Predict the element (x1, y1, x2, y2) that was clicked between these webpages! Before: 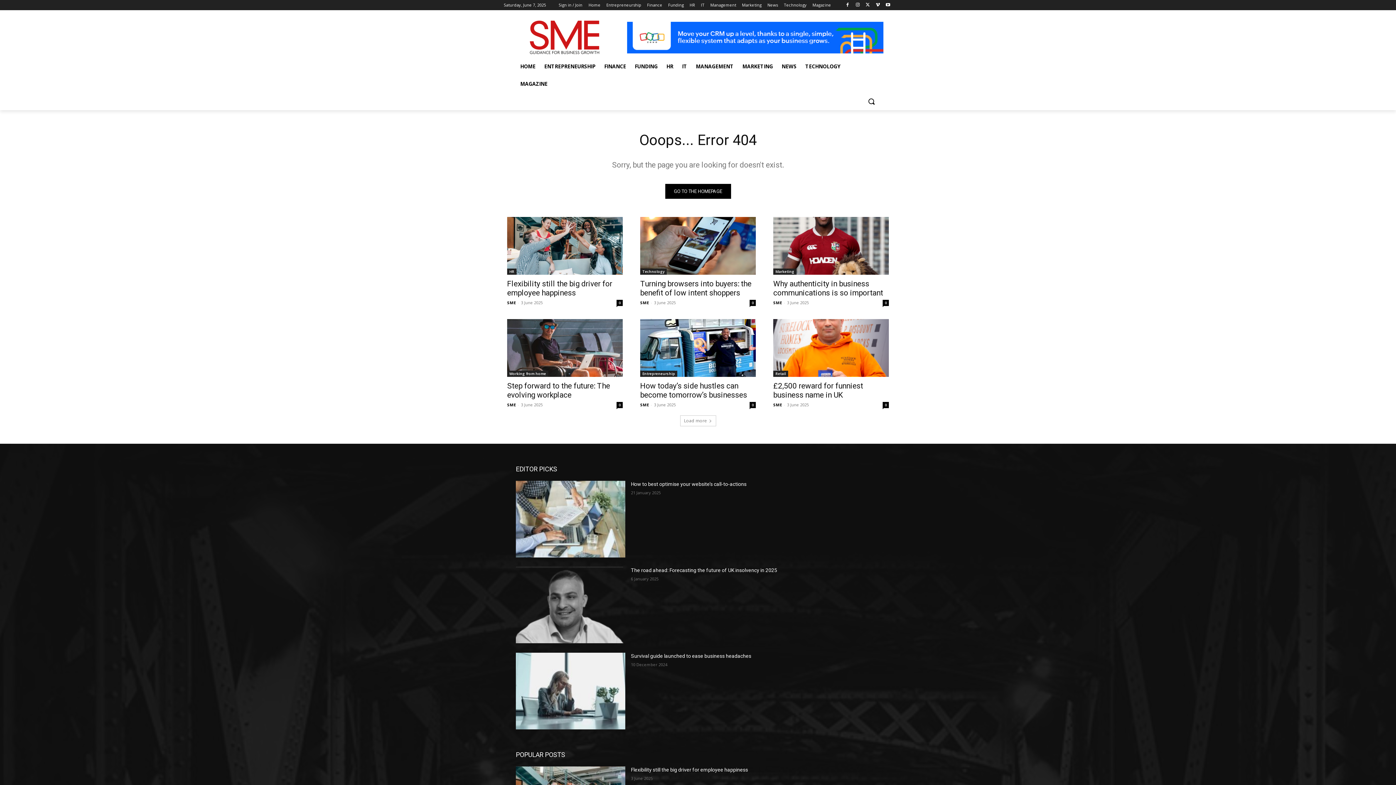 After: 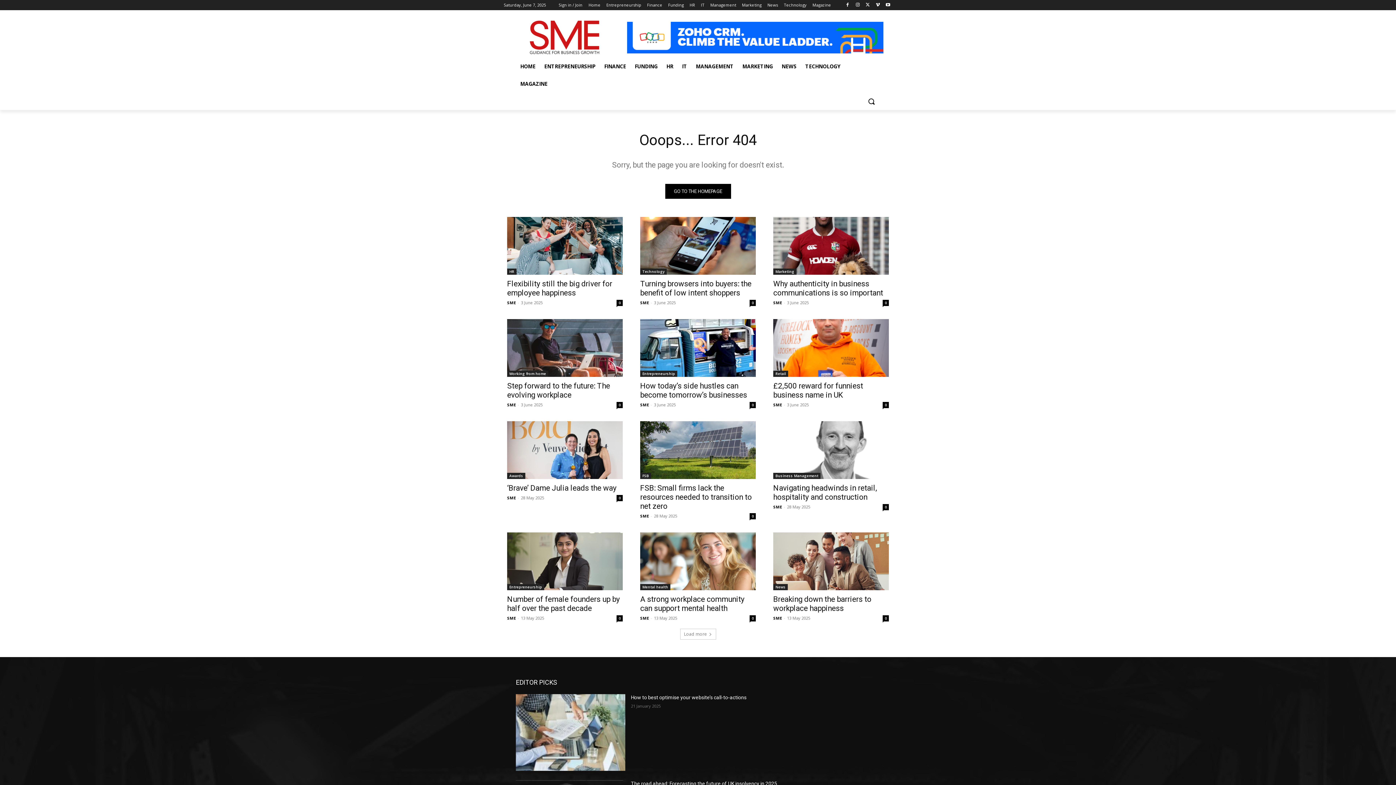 Action: bbox: (680, 415, 716, 426) label: Load more